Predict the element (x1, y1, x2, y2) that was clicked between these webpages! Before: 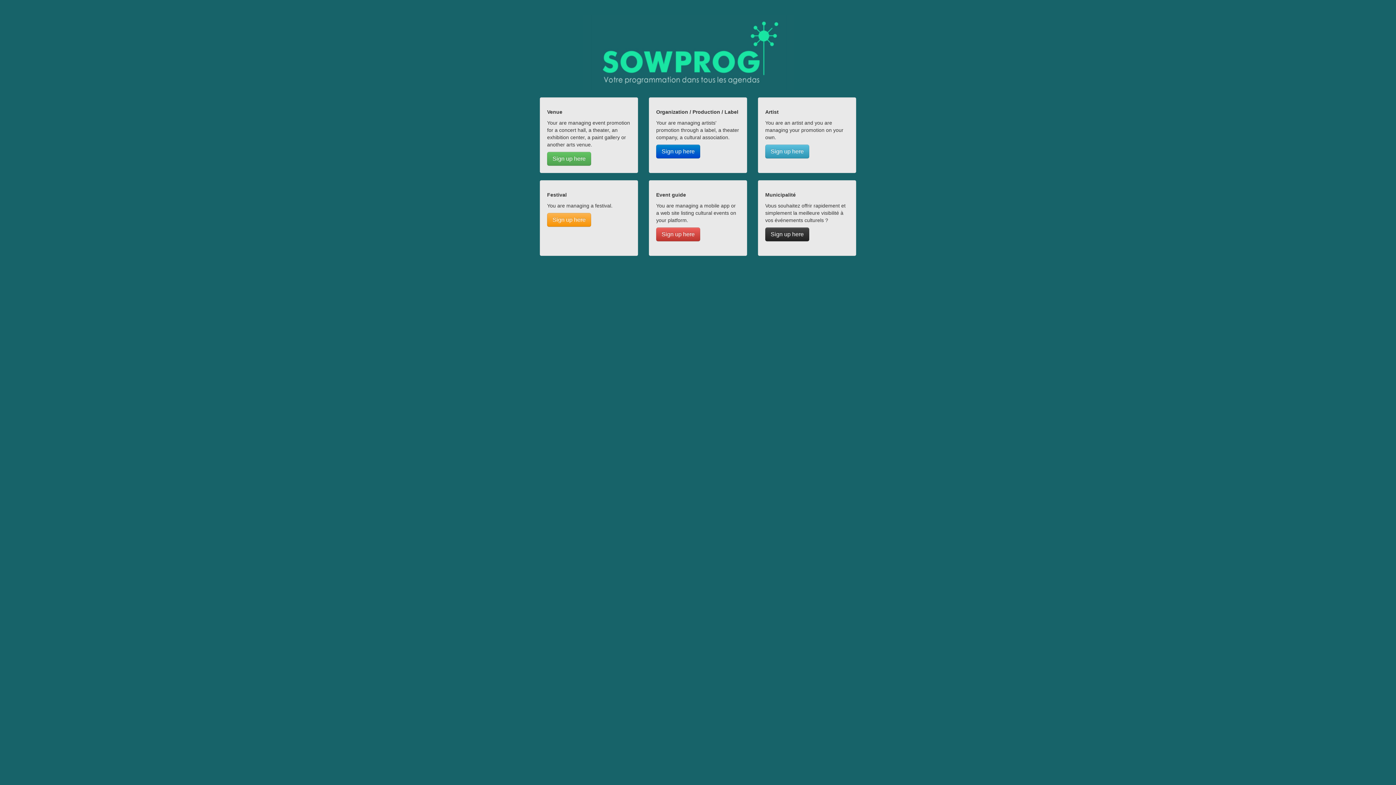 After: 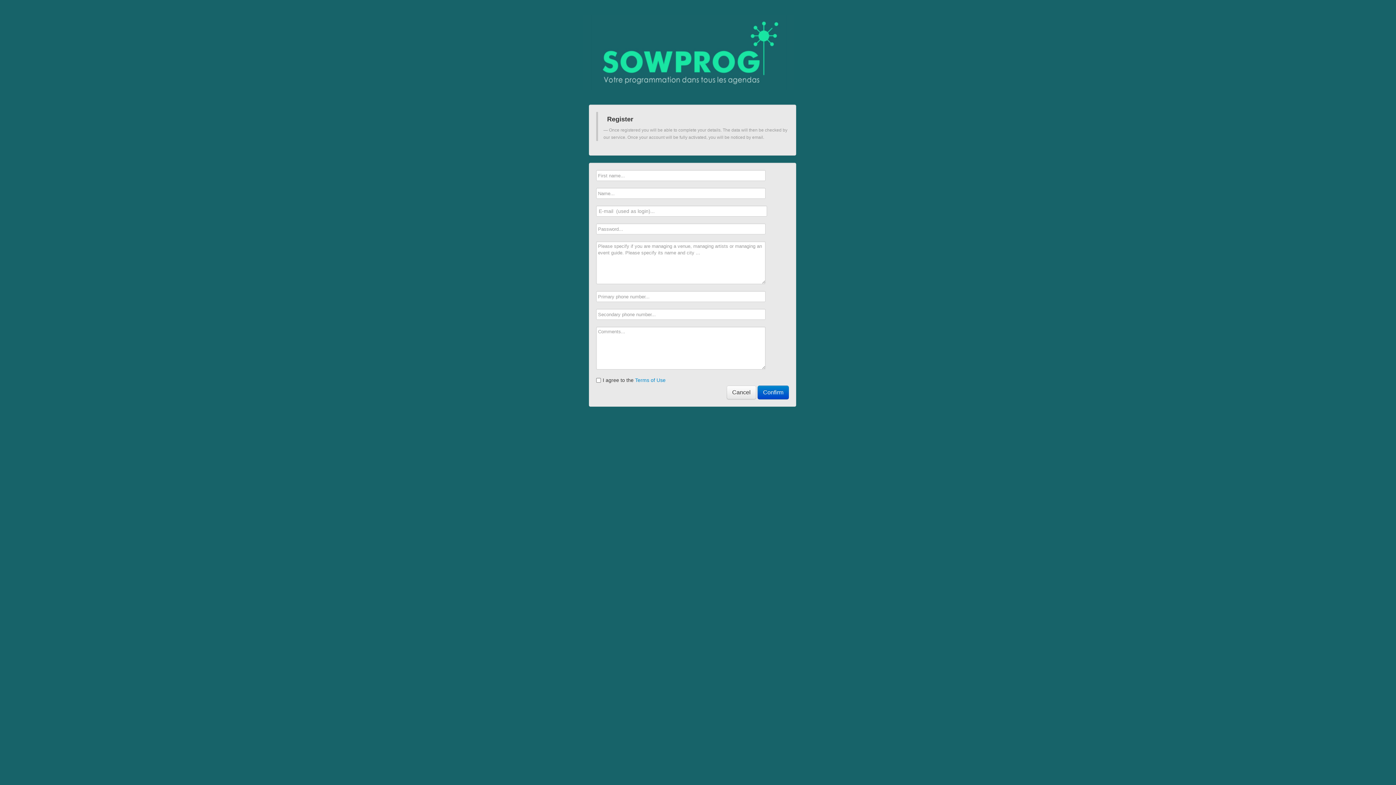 Action: label: Sign up here bbox: (547, 213, 591, 226)